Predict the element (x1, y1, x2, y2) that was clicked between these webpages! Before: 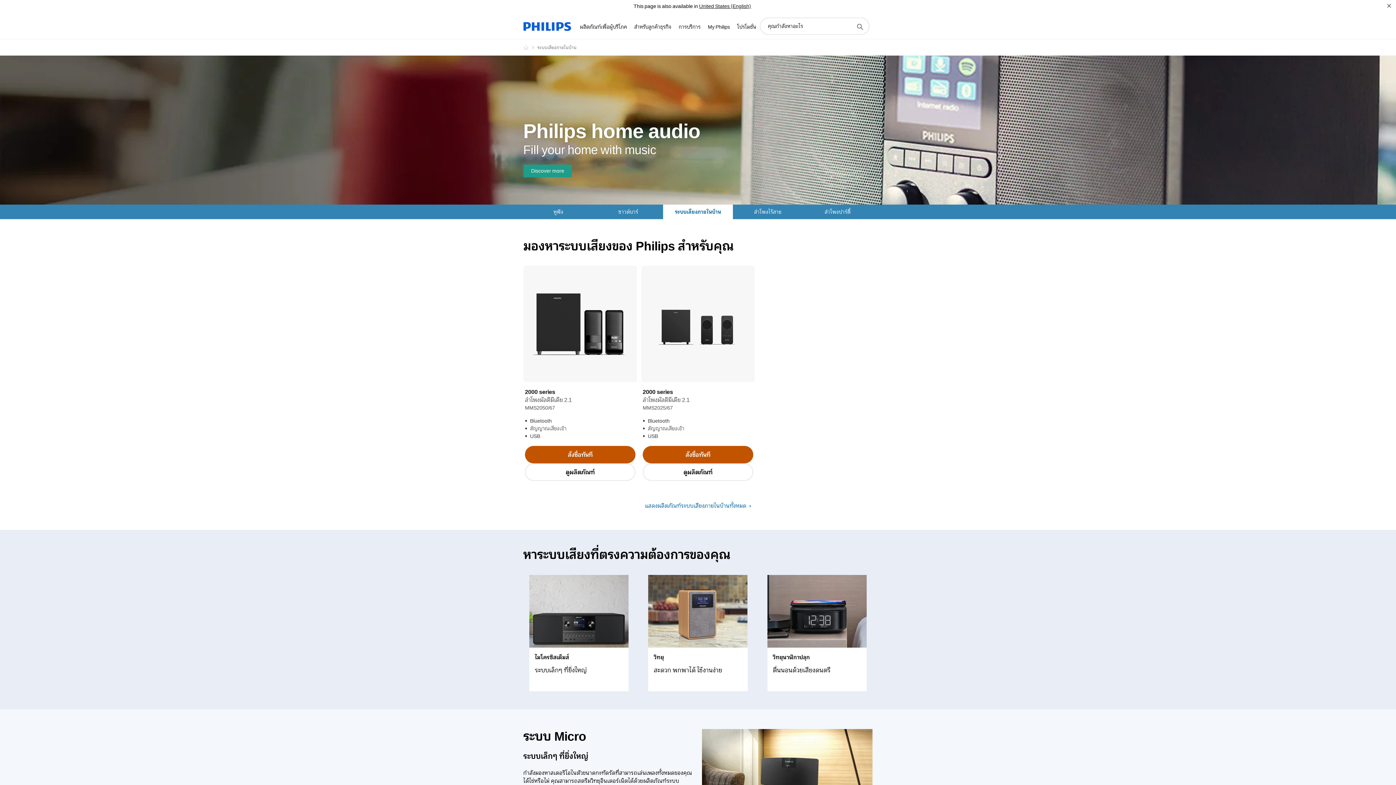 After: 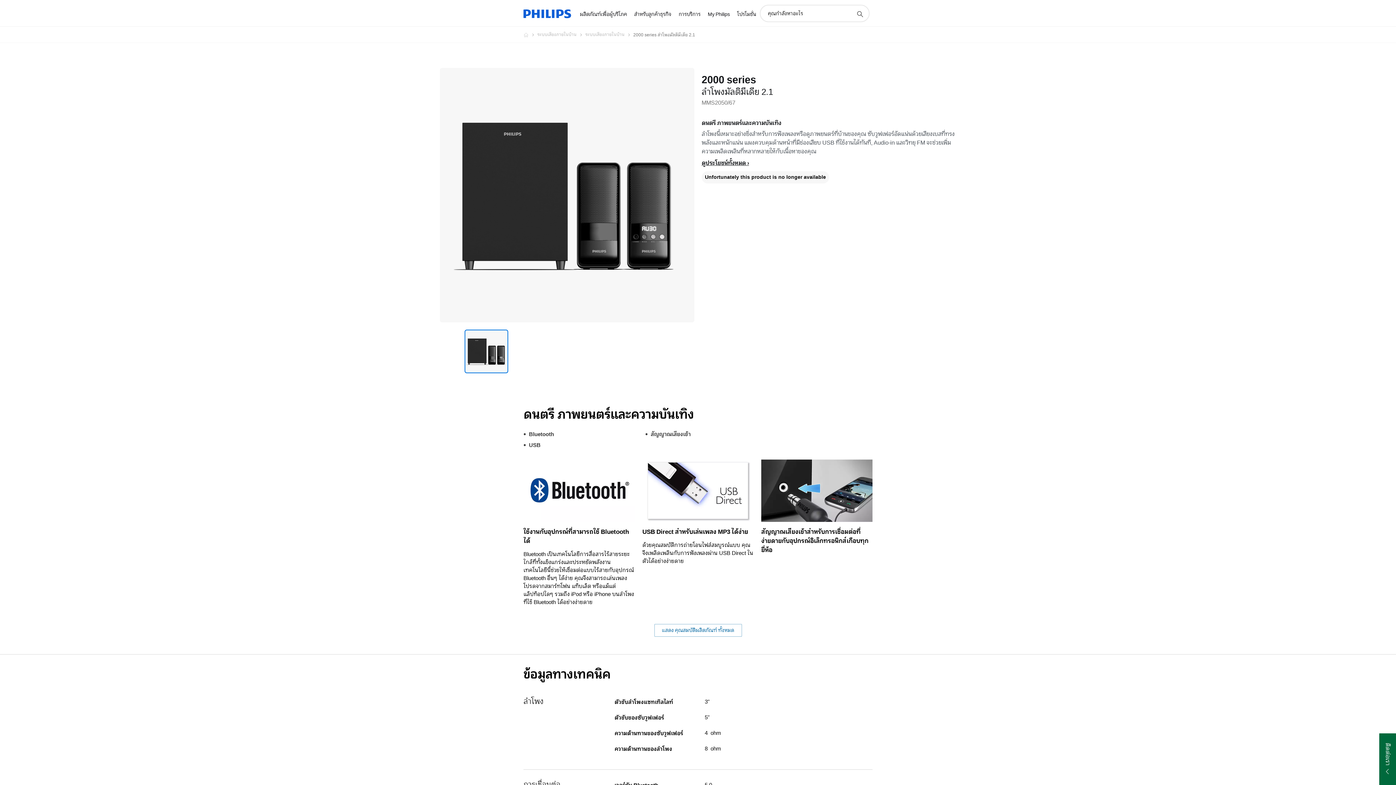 Action: bbox: (525, 388, 635, 404) label: 2000 series

ลำโพงมัลติมีเดีย 2.1